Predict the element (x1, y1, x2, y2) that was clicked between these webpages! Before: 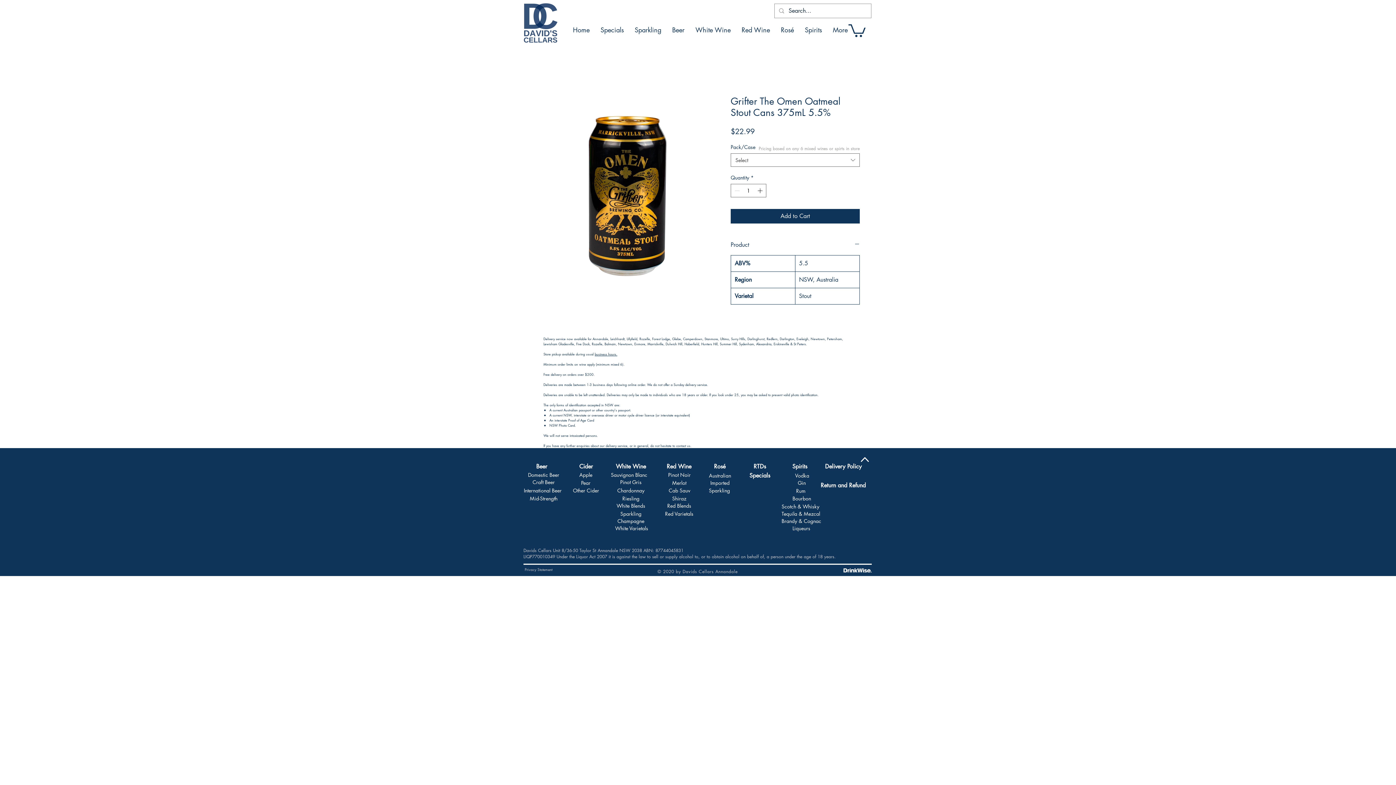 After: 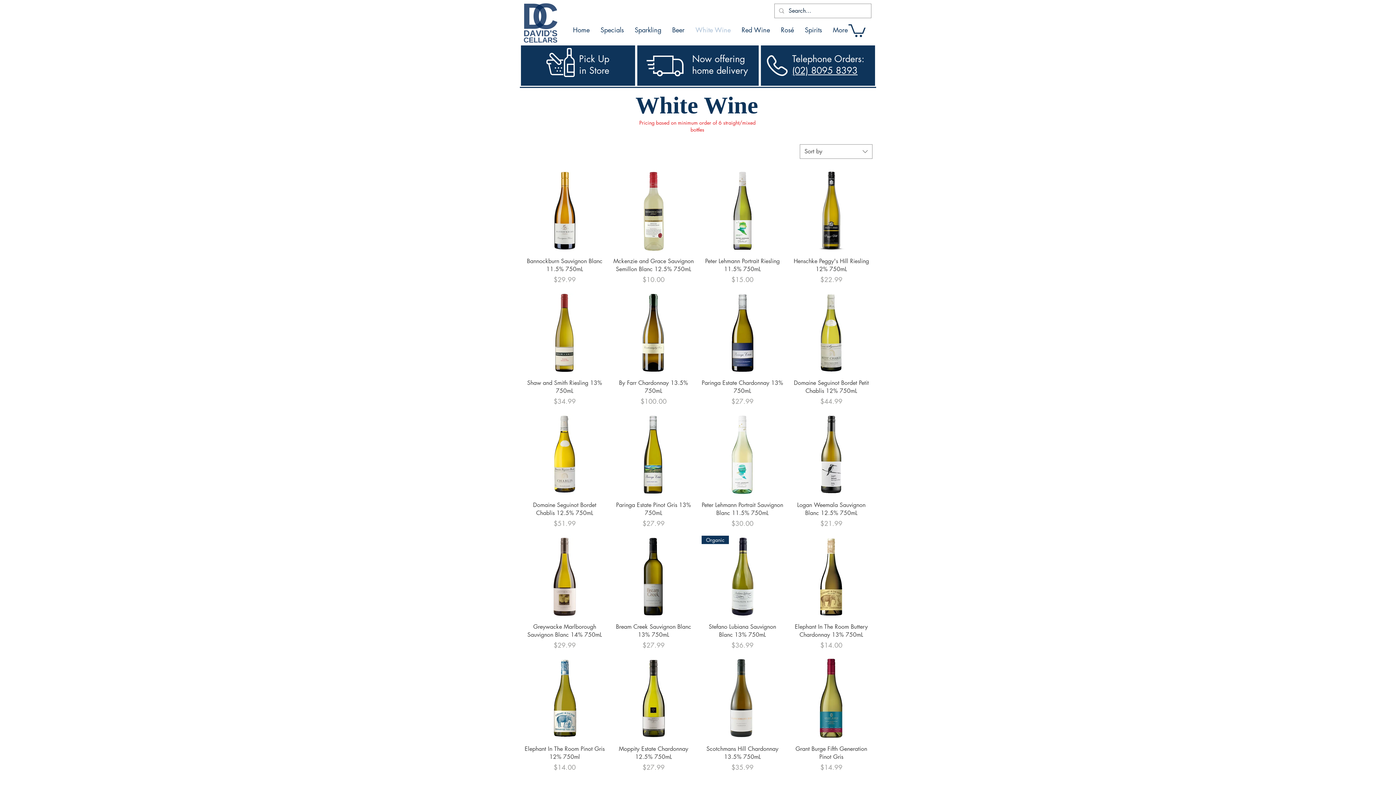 Action: label: White Wine bbox: (613, 462, 648, 471)